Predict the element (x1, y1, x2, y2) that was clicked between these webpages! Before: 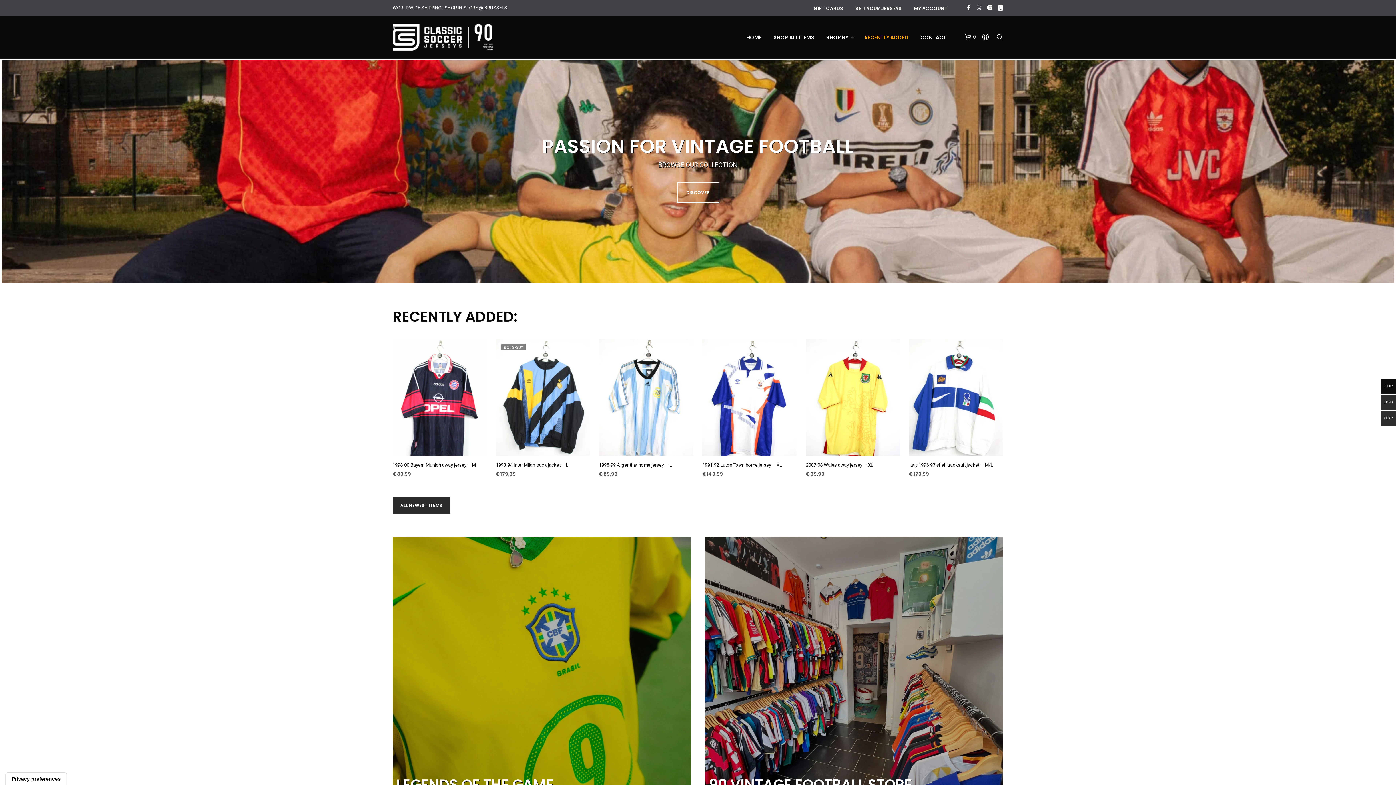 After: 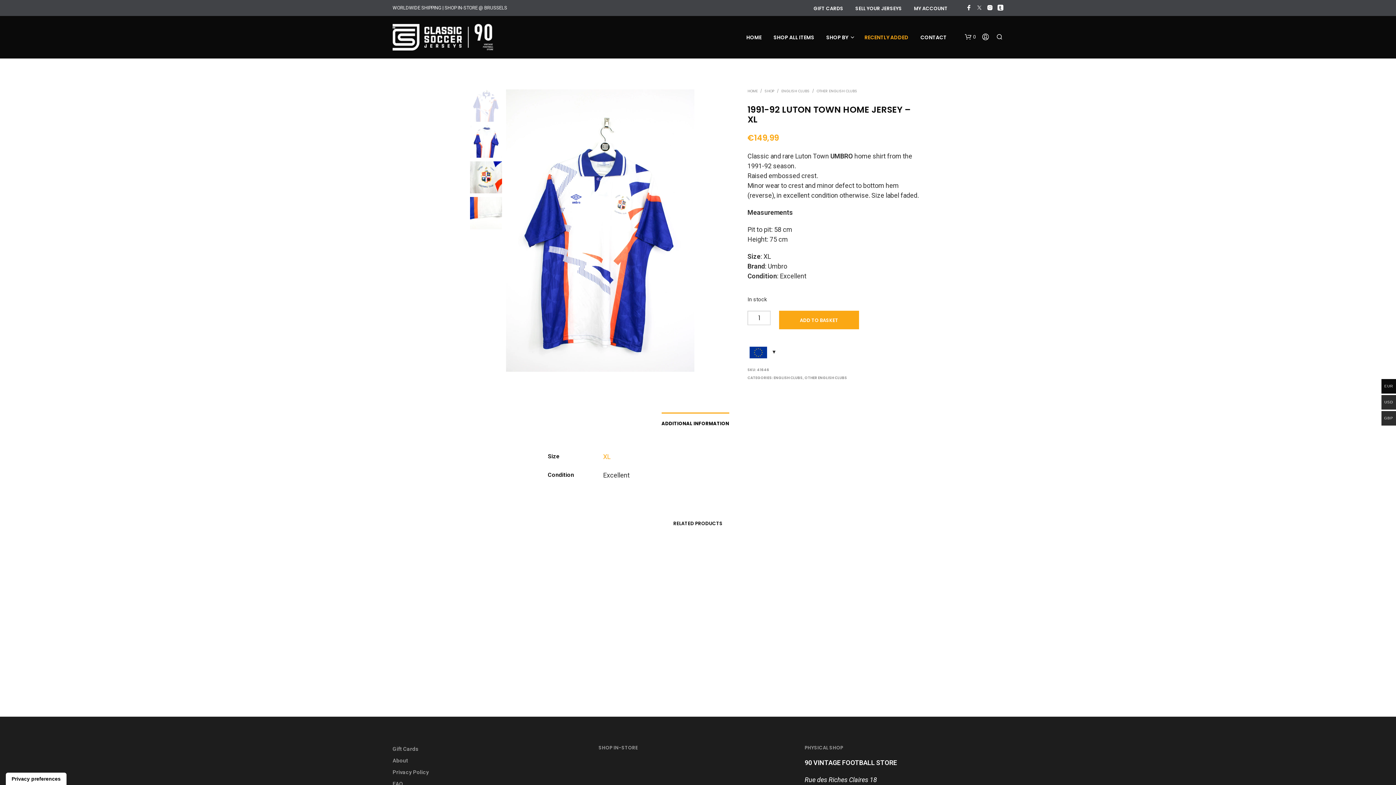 Action: bbox: (702, 338, 796, 455)